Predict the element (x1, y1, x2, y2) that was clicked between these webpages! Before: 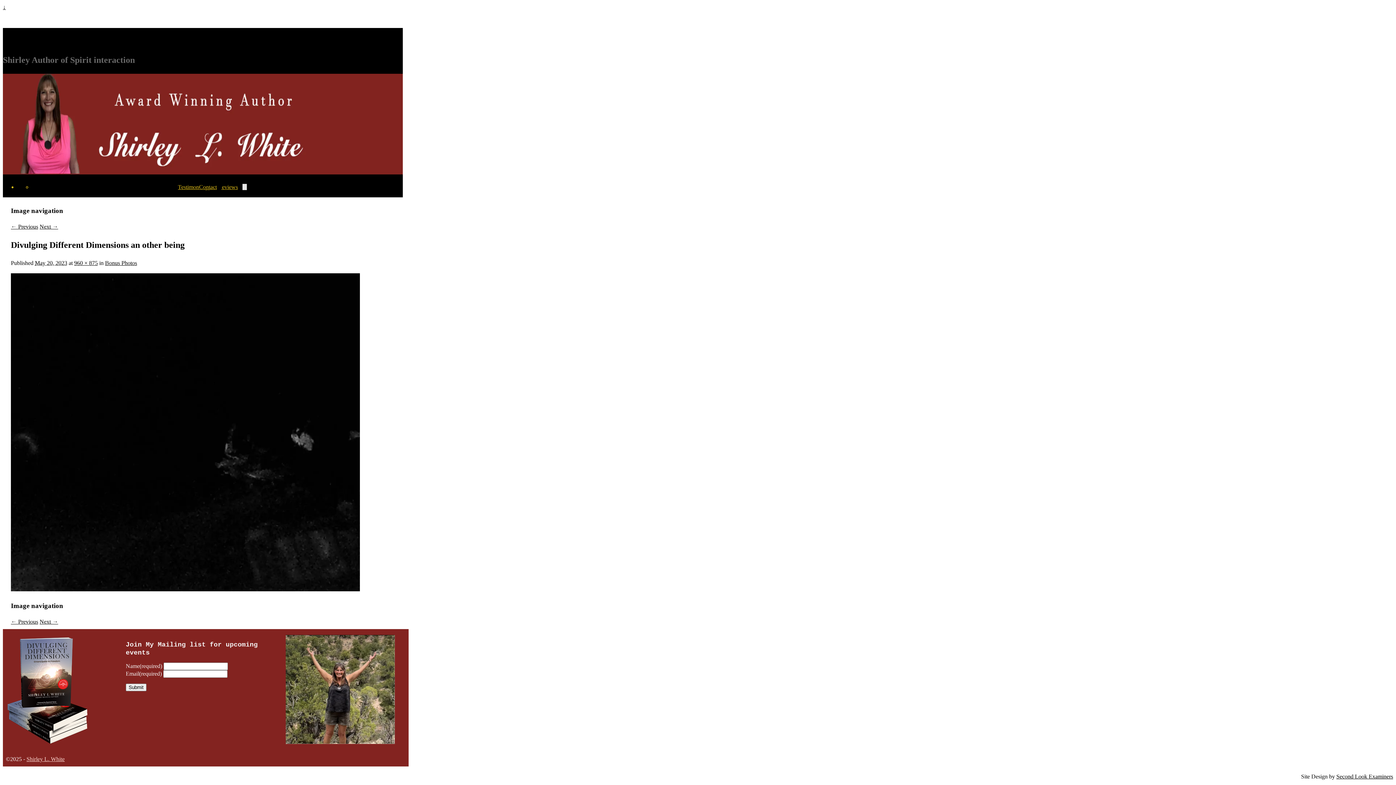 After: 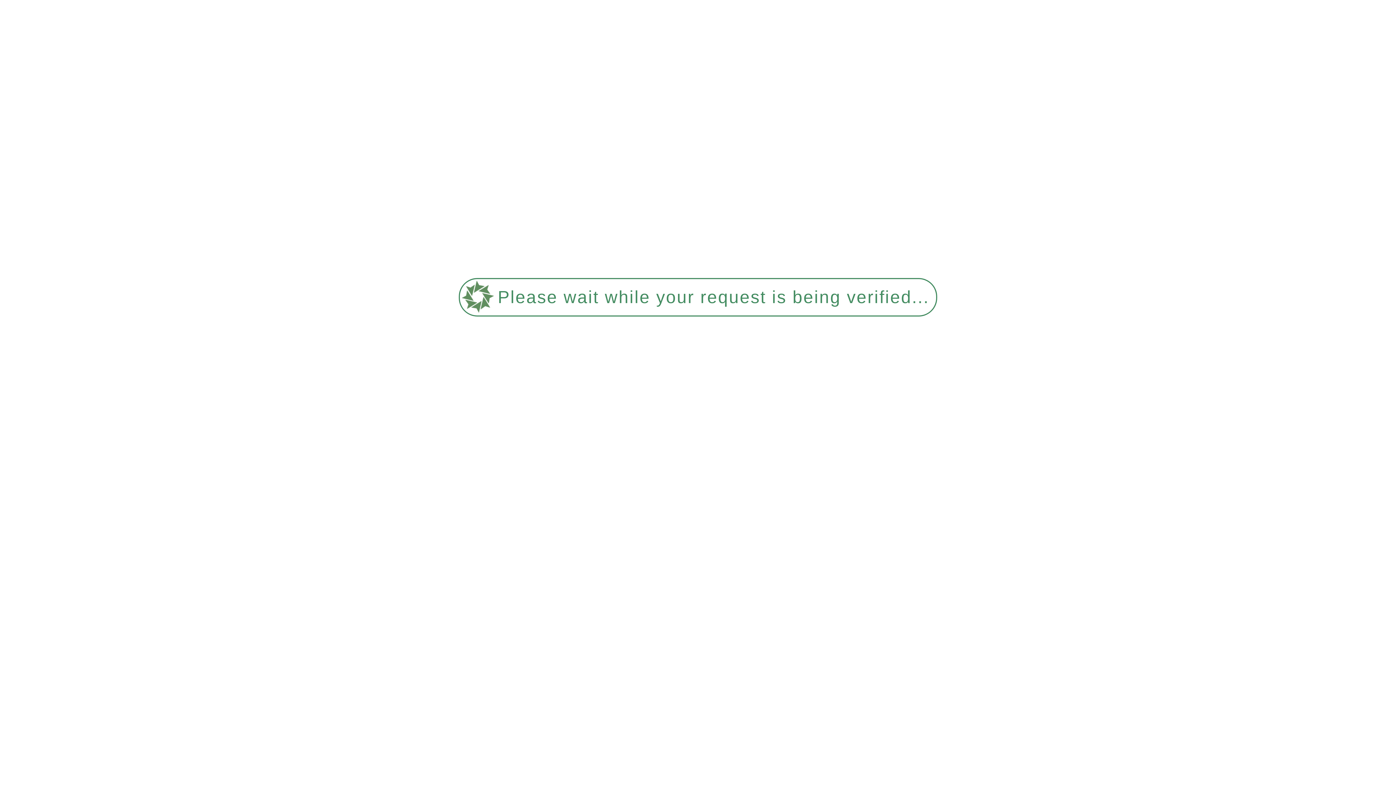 Action: label: Contact bbox: (199, 183, 221, 190)